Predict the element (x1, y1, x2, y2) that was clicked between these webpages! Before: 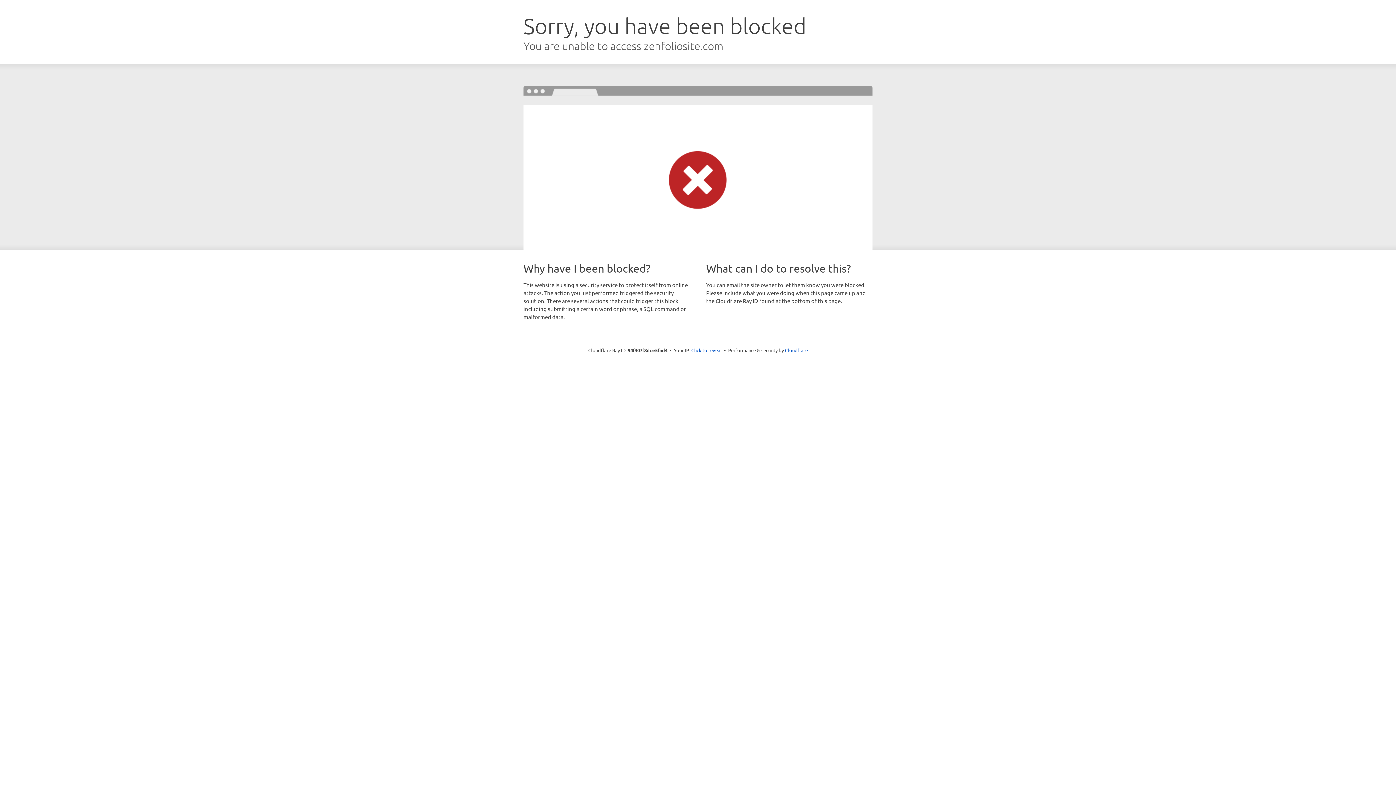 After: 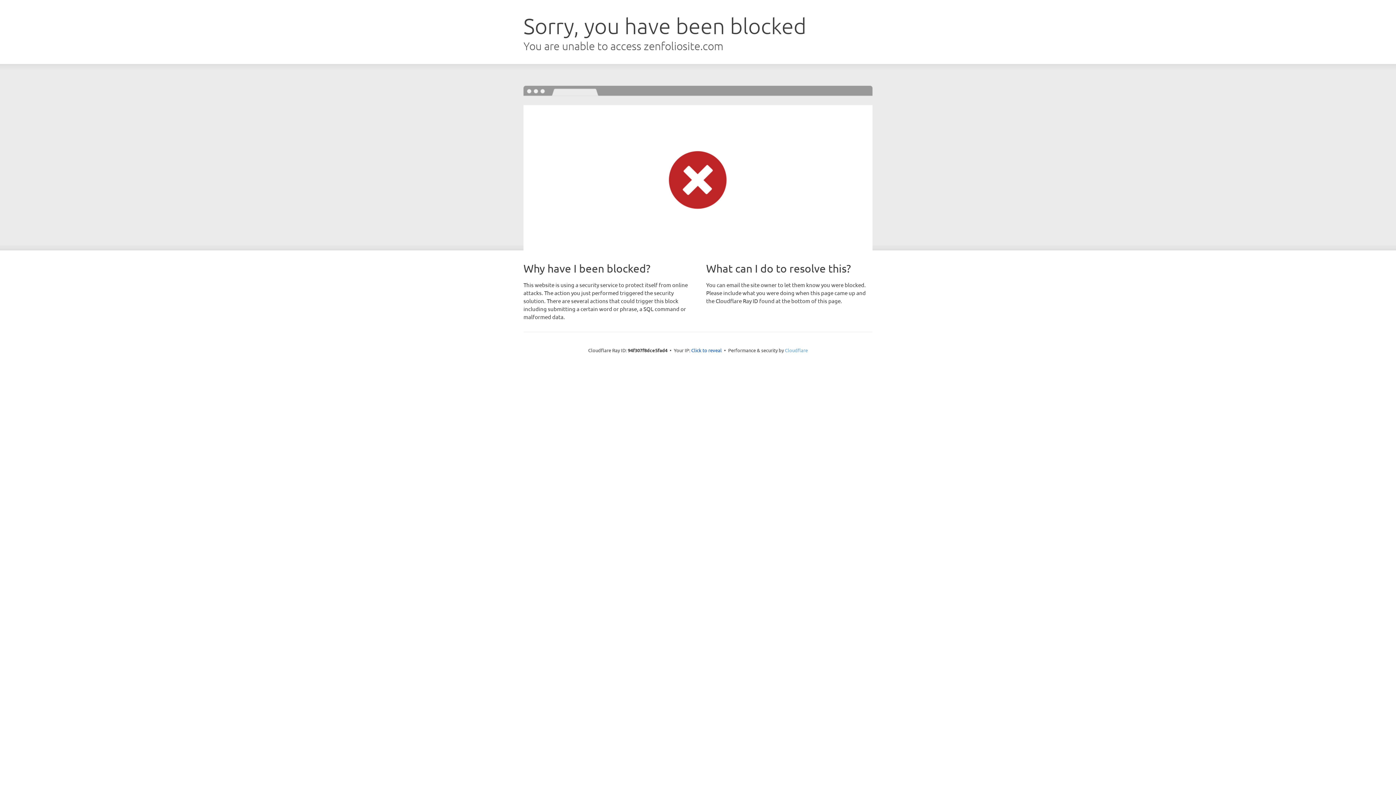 Action: bbox: (785, 347, 808, 353) label: Cloudflare